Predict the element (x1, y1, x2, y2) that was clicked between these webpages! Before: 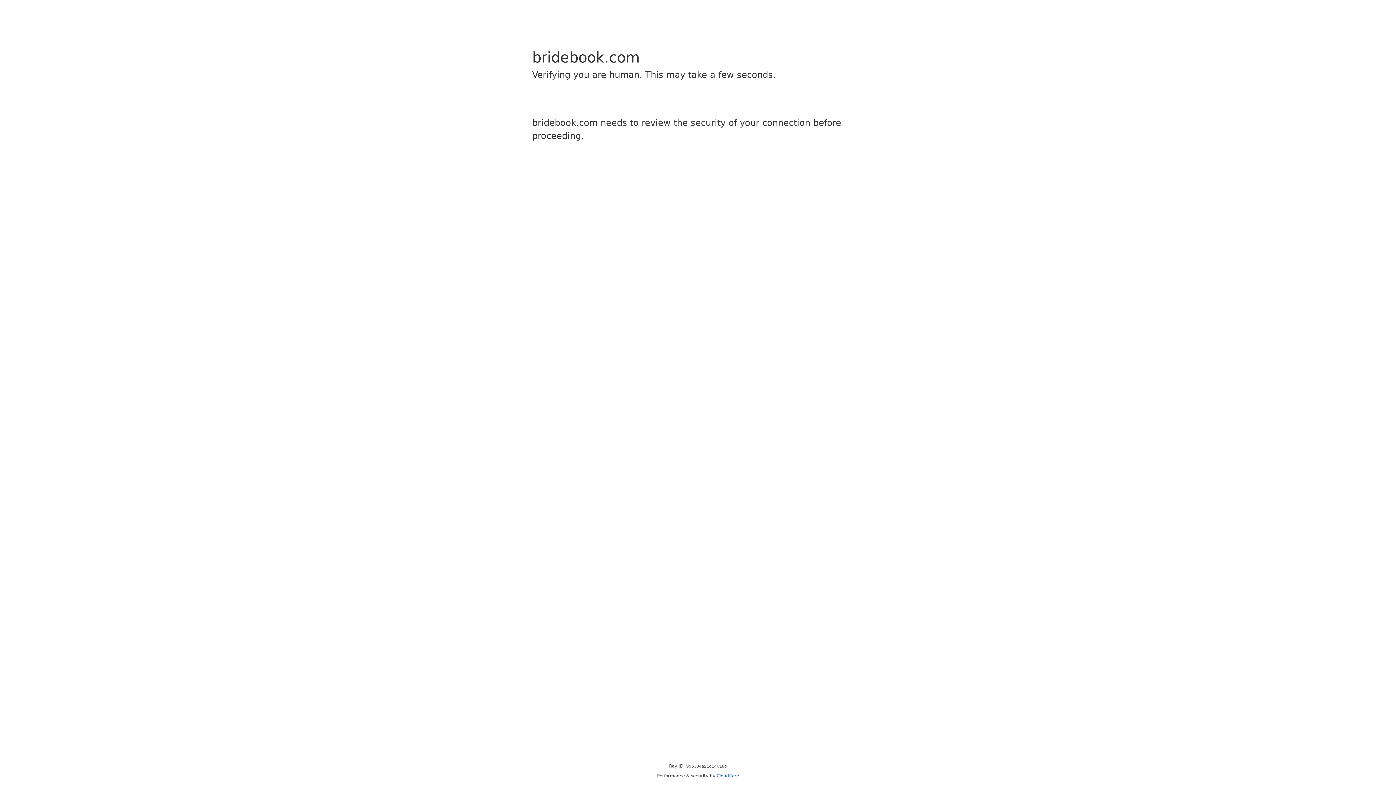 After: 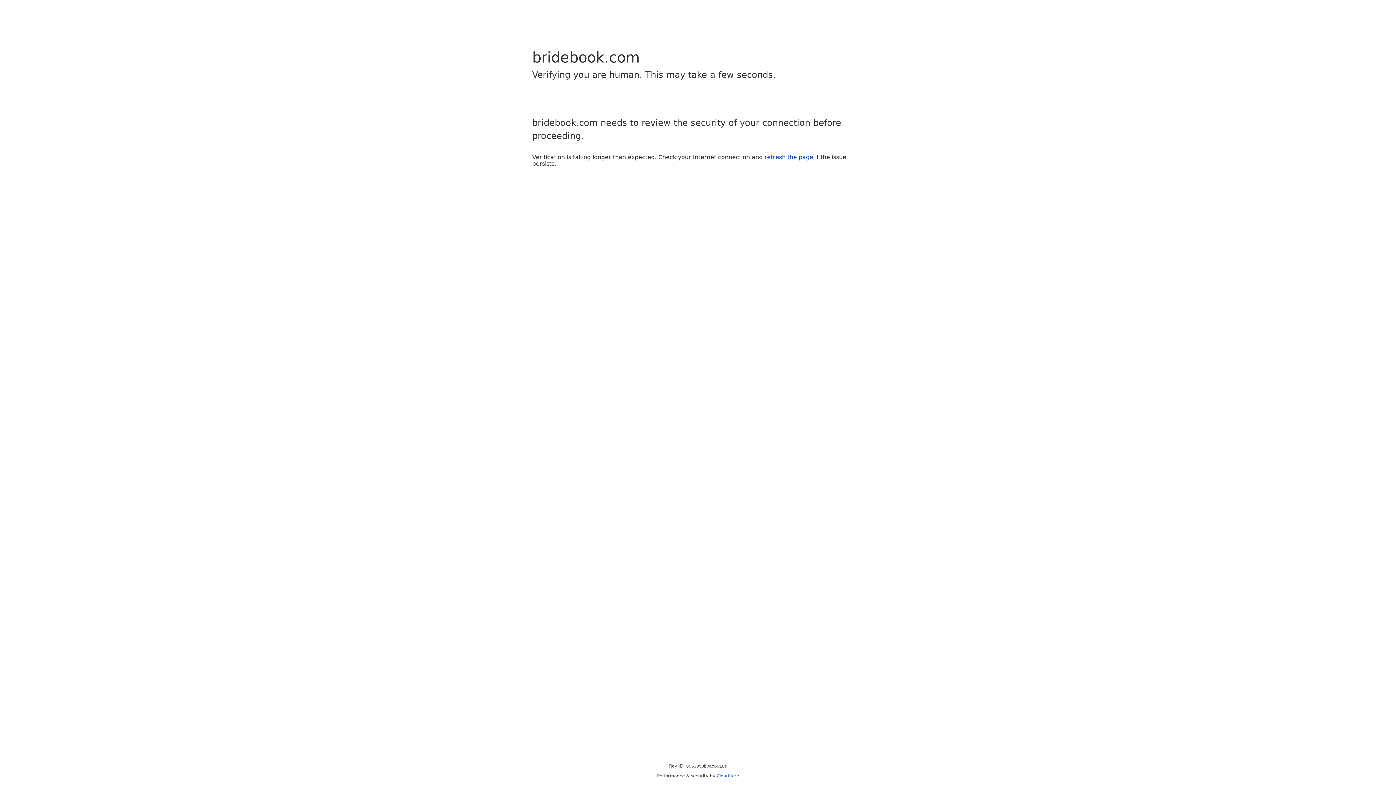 Action: bbox: (716, 773, 739, 778) label: Cloudflare